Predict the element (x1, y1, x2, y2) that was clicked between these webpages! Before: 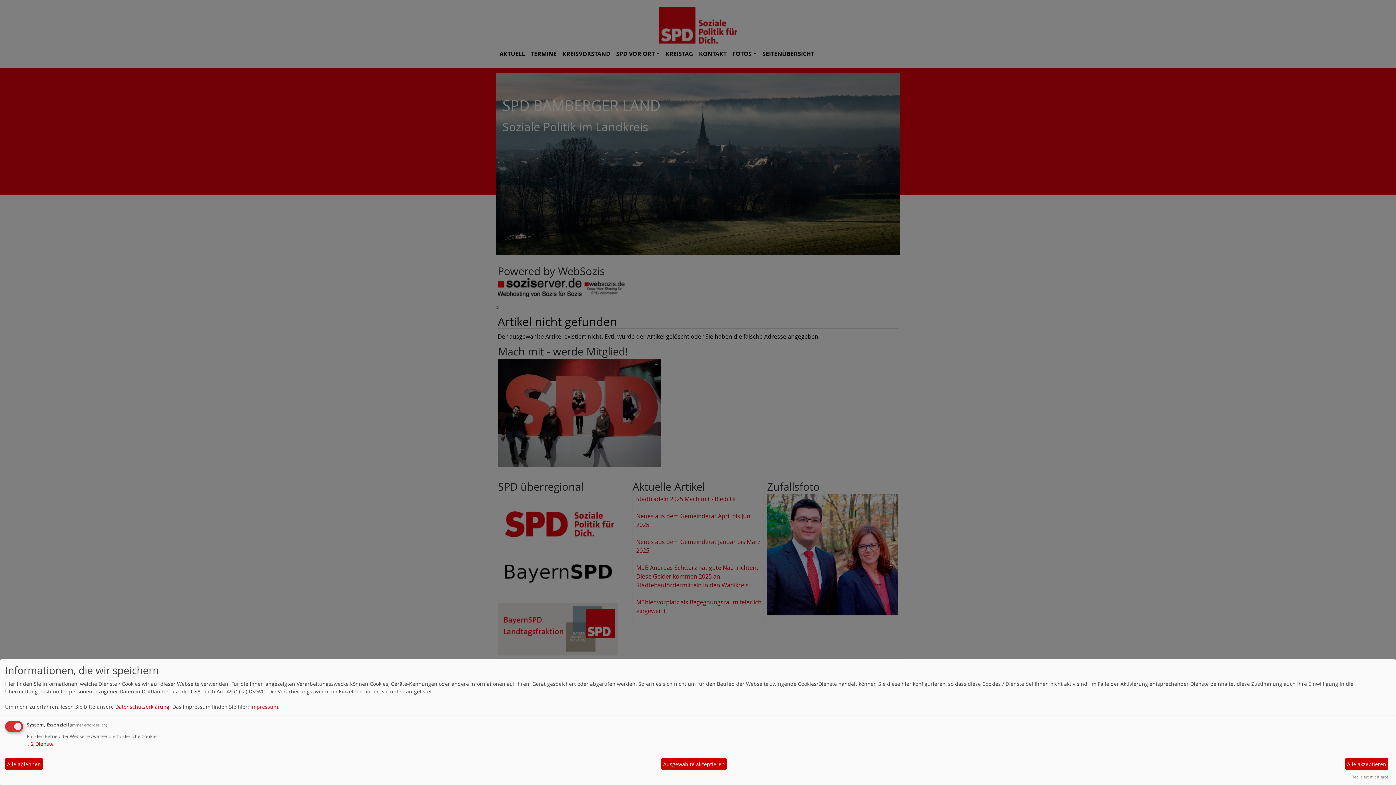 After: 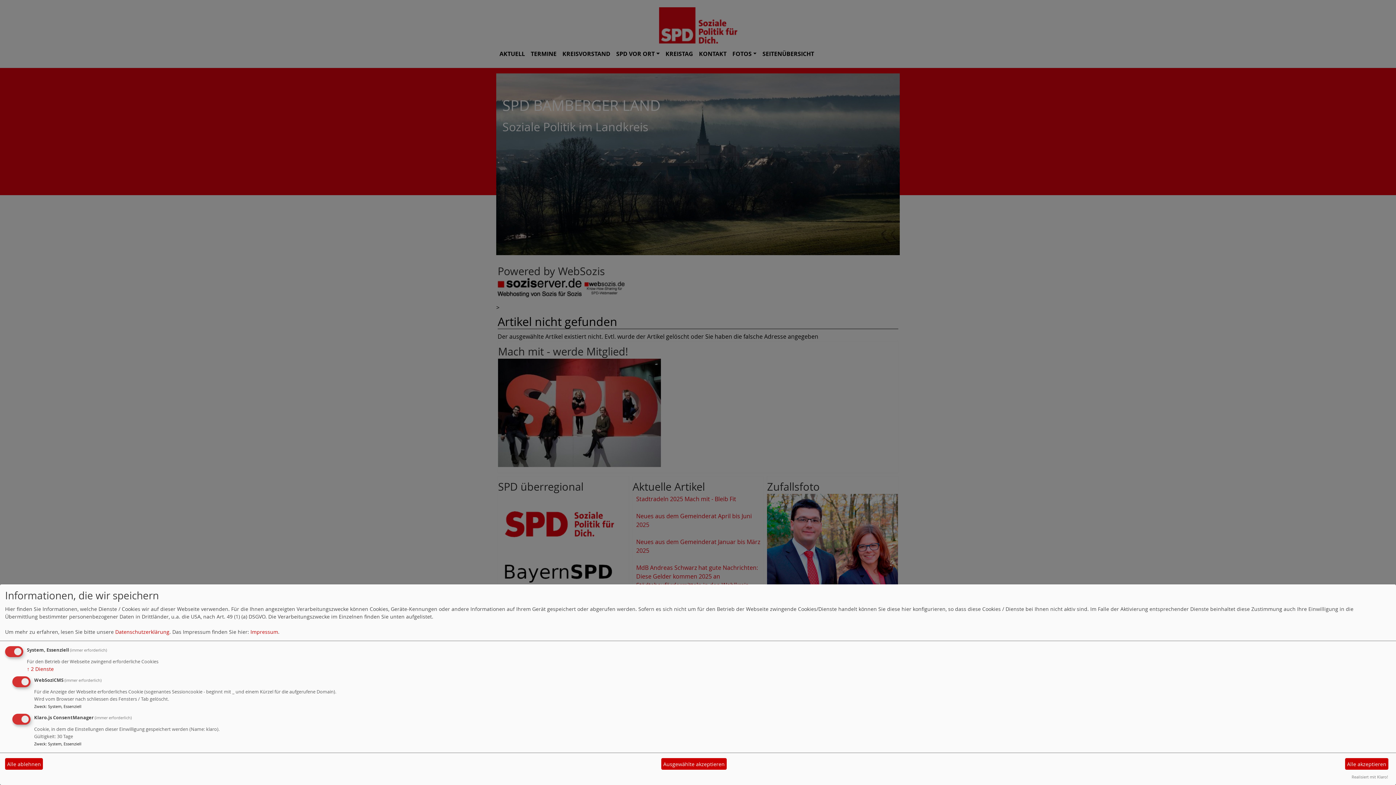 Action: label: ↓ 2 Dienste bbox: (26, 740, 53, 747)